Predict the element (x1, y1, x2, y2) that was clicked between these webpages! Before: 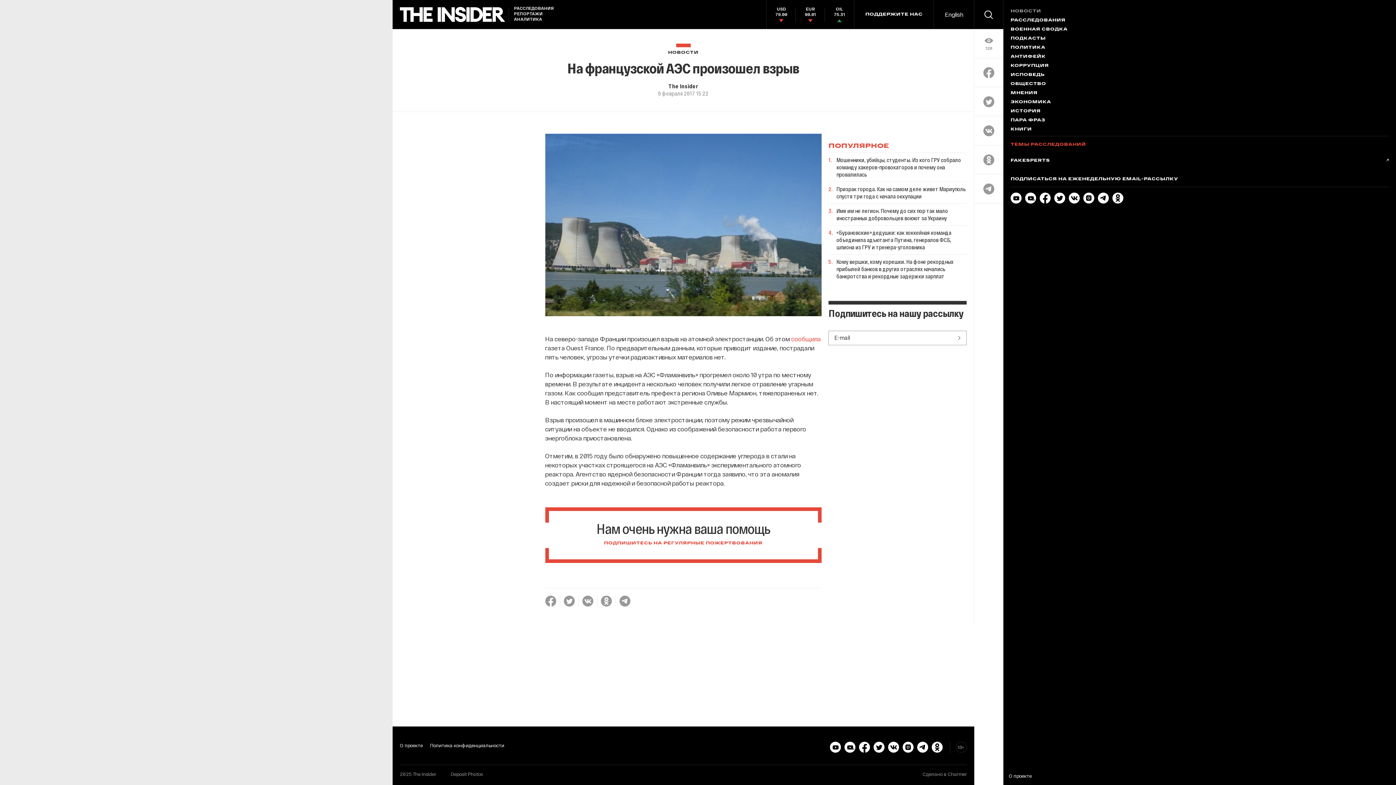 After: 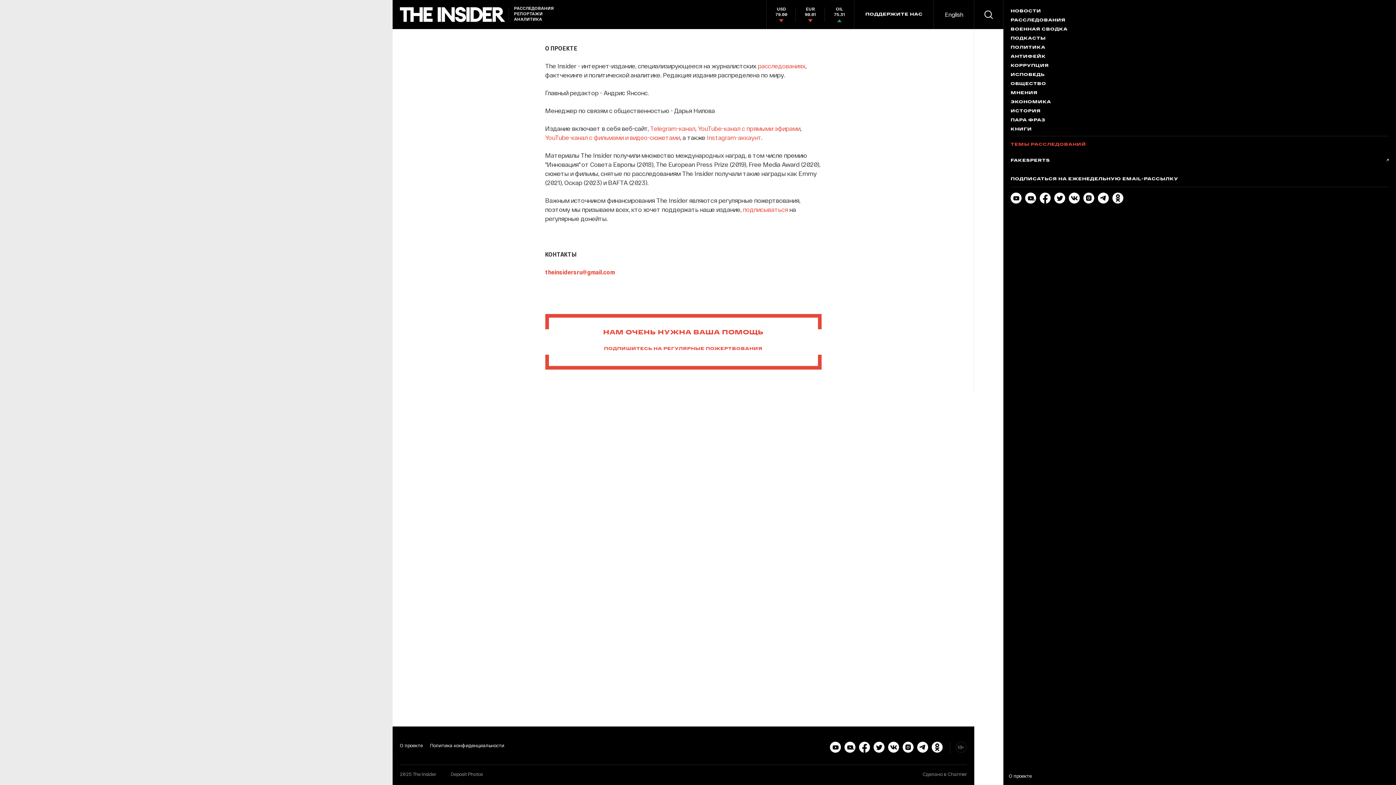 Action: label: The Insider bbox: (668, 82, 698, 89)